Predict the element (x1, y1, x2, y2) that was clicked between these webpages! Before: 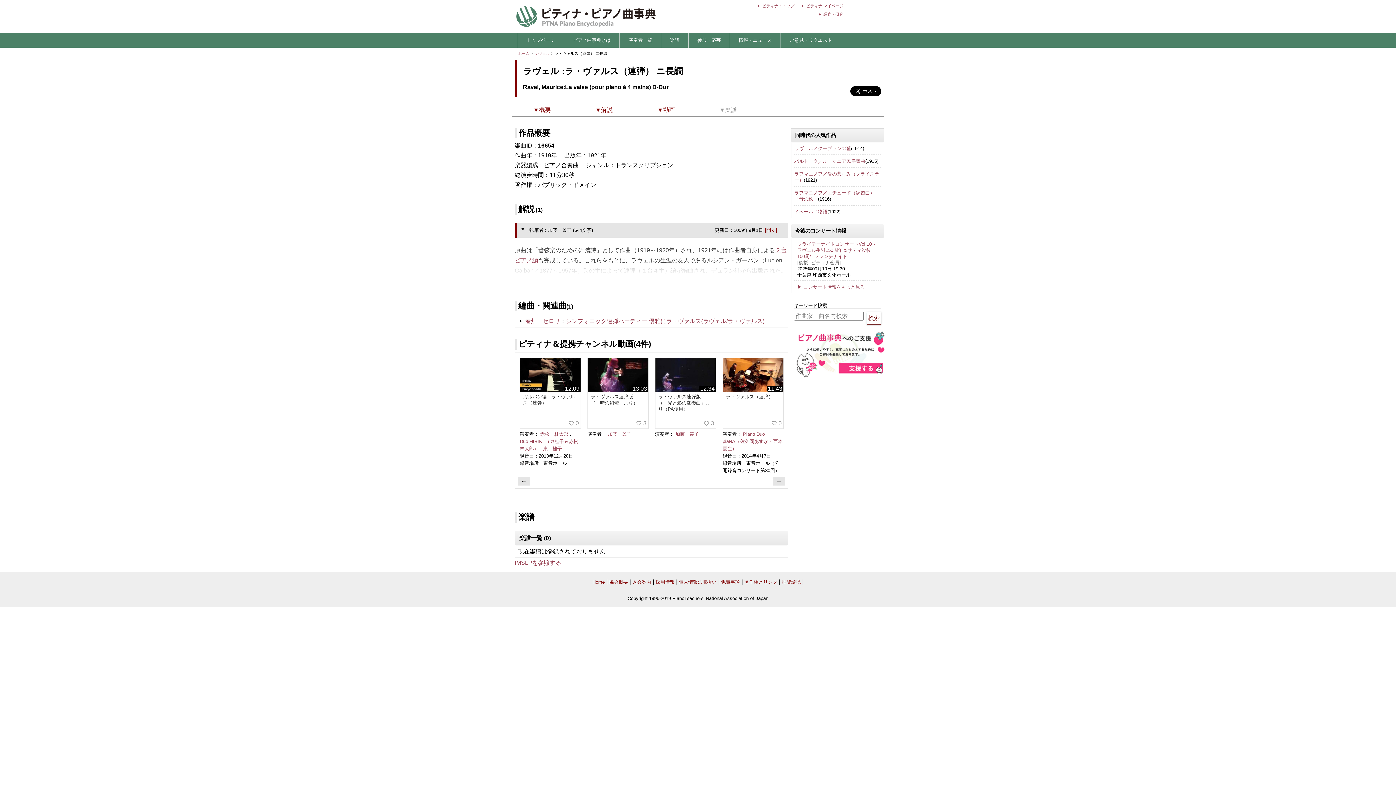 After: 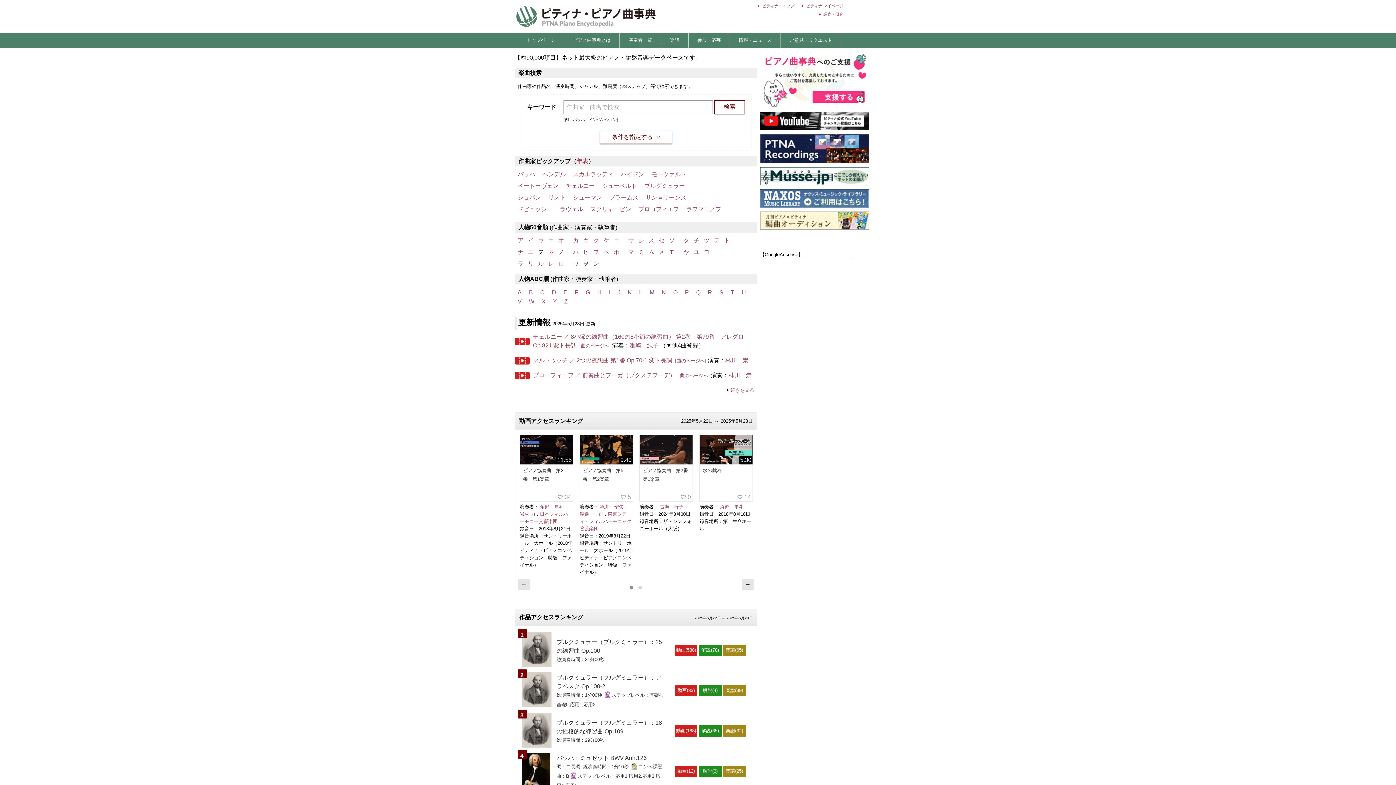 Action: bbox: (517, 51, 529, 55) label: ホーム